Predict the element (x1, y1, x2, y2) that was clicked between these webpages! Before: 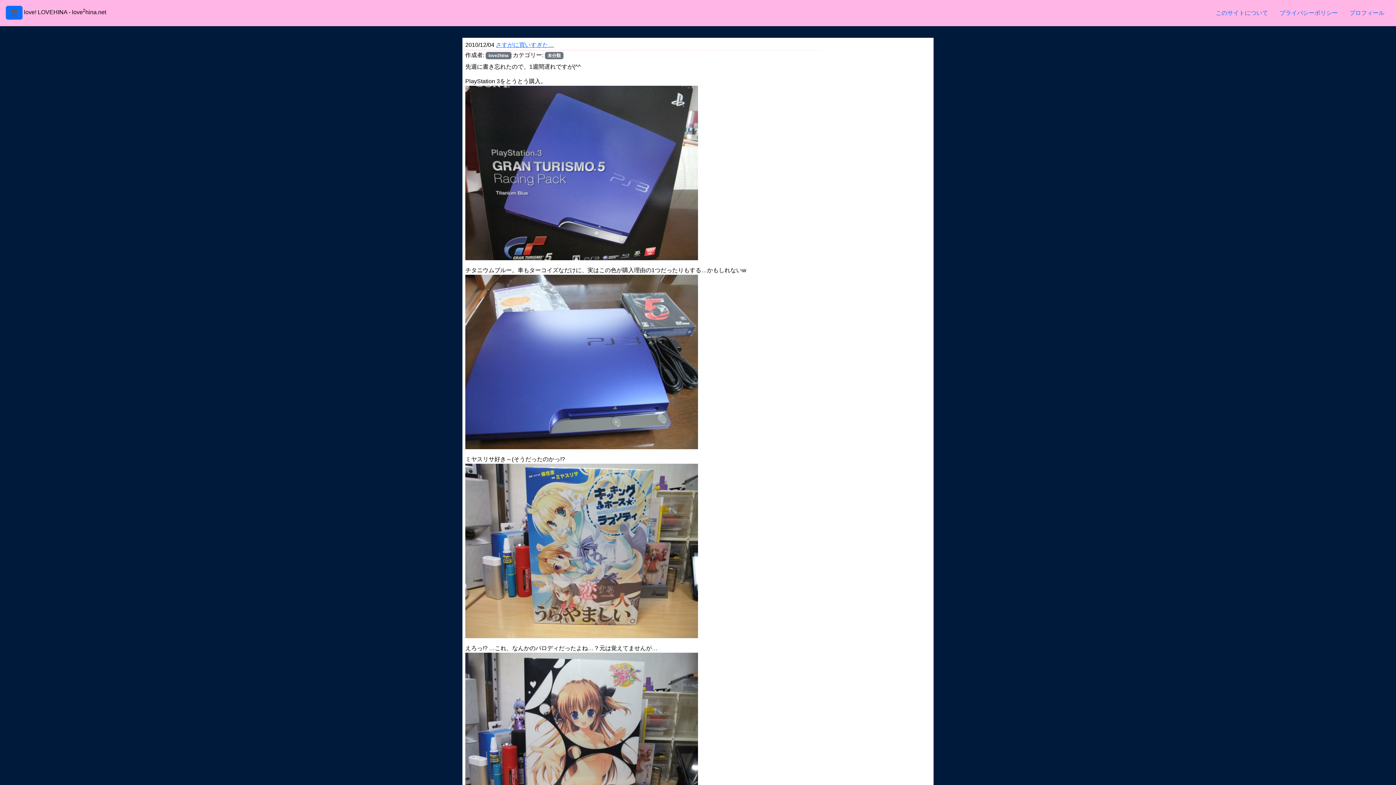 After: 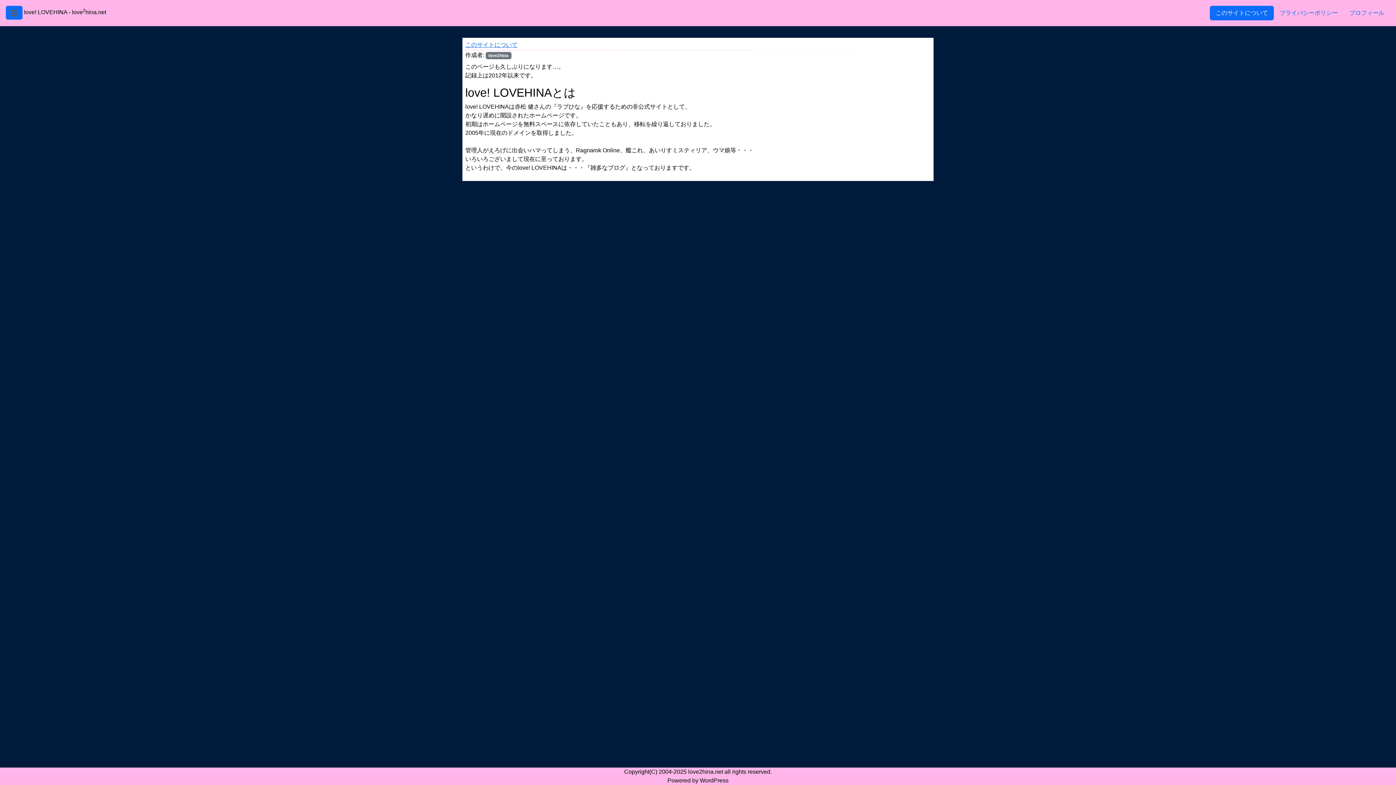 Action: bbox: (1210, 5, 1274, 20) label: このサイトについて